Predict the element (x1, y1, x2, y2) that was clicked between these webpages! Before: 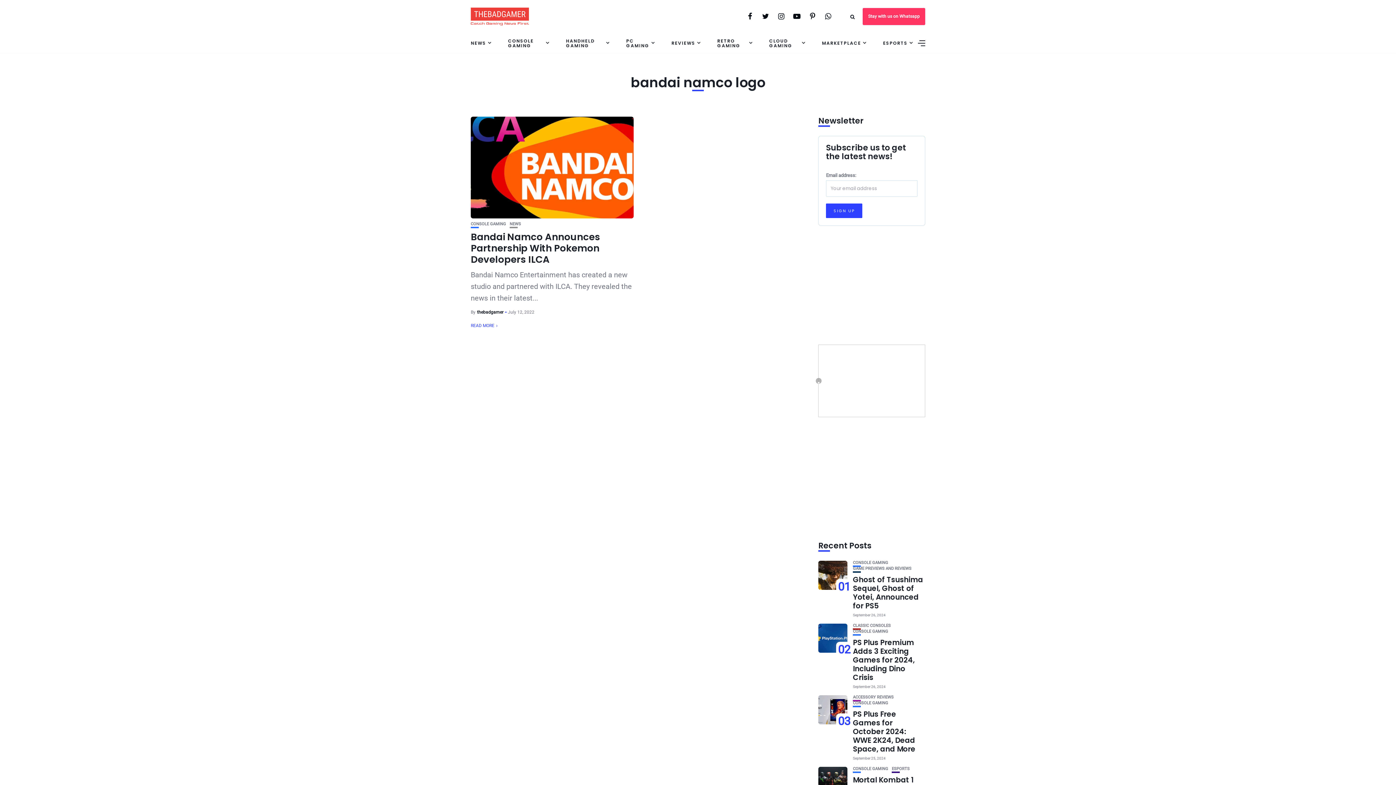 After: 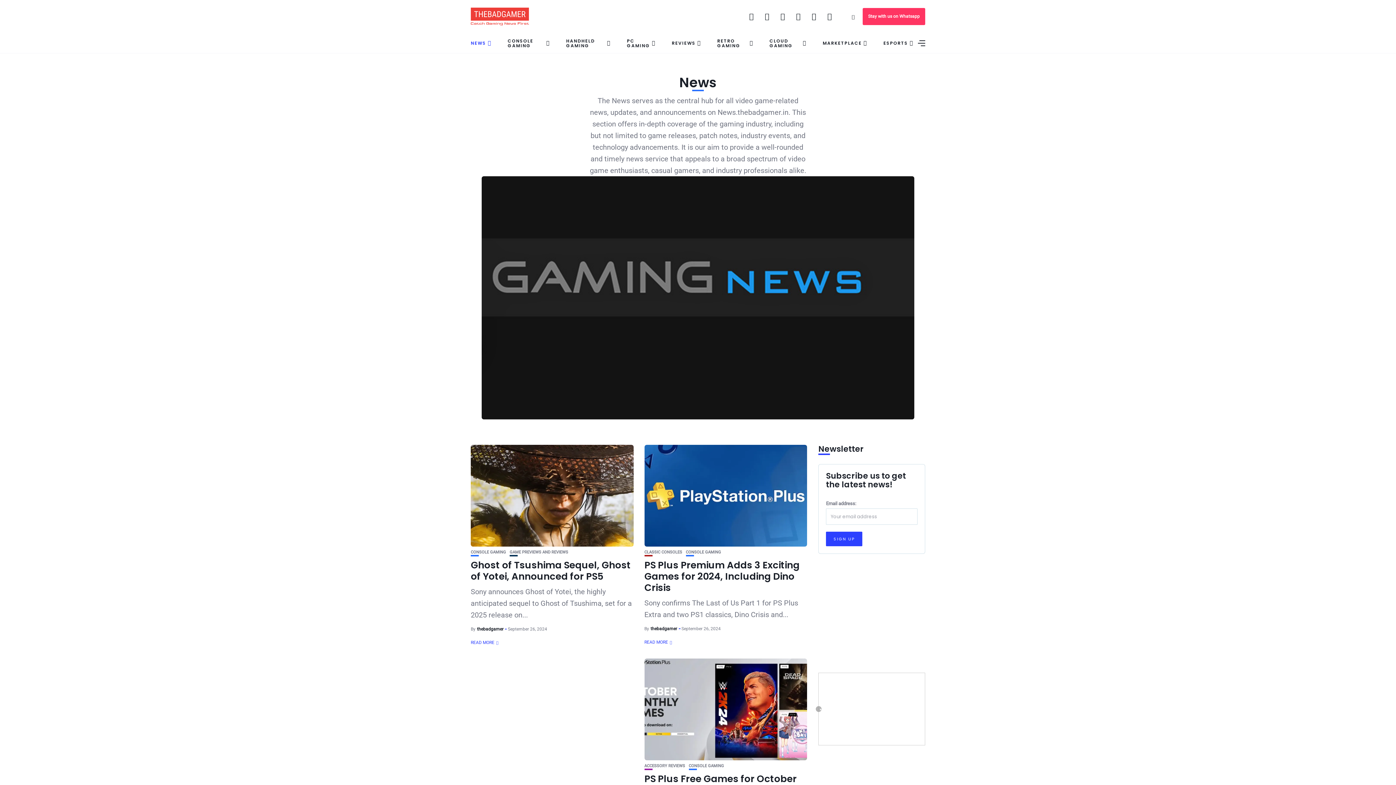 Action: bbox: (509, 222, 521, 226) label: NEWS